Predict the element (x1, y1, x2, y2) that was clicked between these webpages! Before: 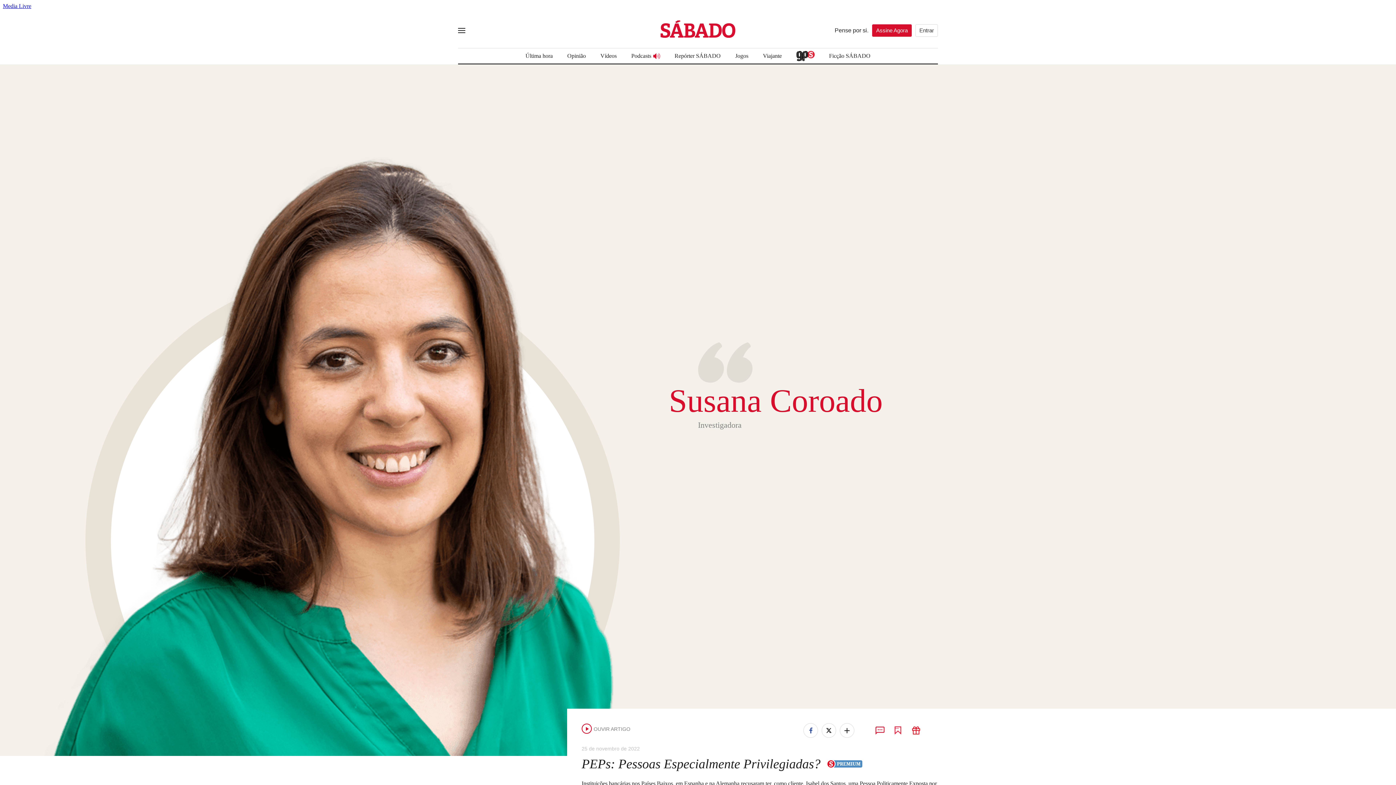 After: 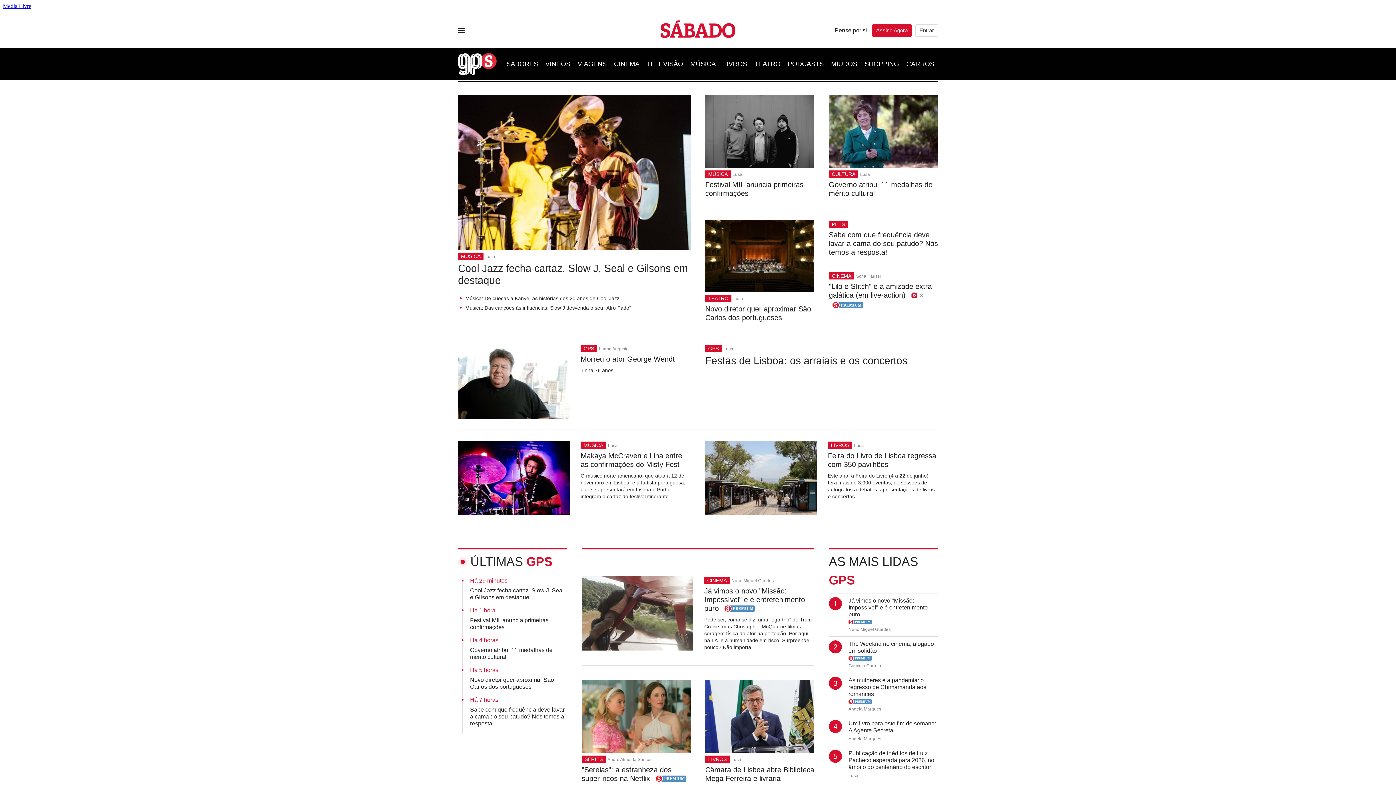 Action: bbox: (796, 48, 814, 63)